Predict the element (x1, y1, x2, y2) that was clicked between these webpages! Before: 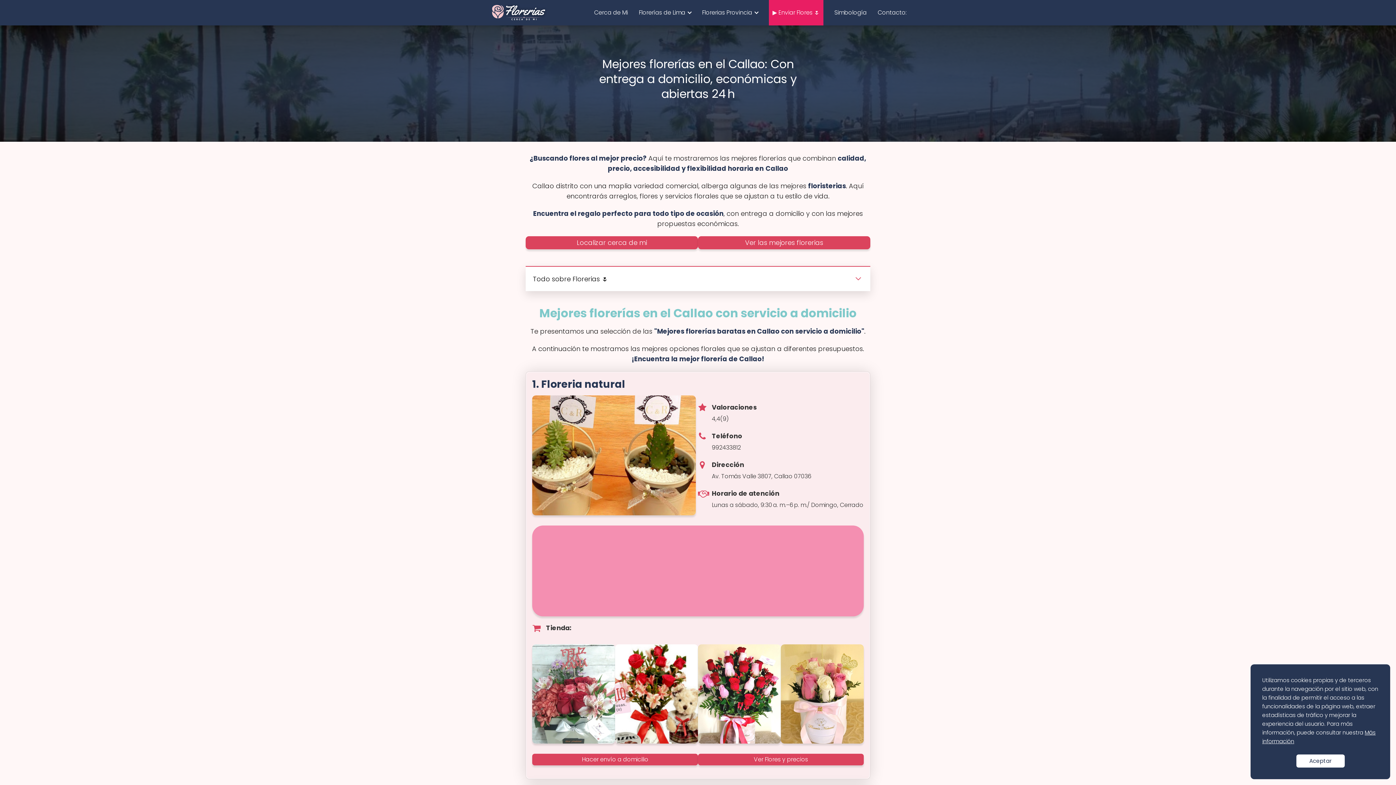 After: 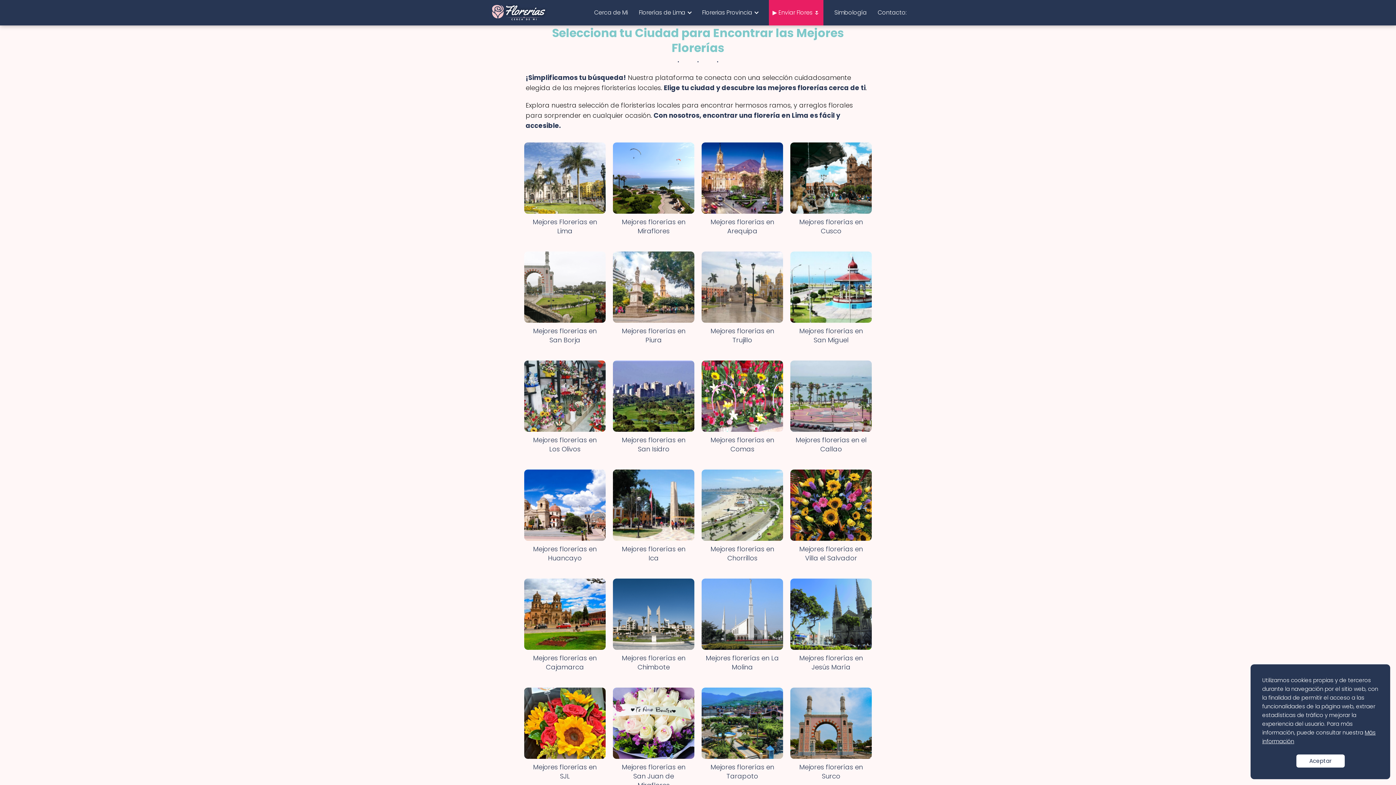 Action: bbox: (594, 8, 628, 16) label: Cerca de Mi